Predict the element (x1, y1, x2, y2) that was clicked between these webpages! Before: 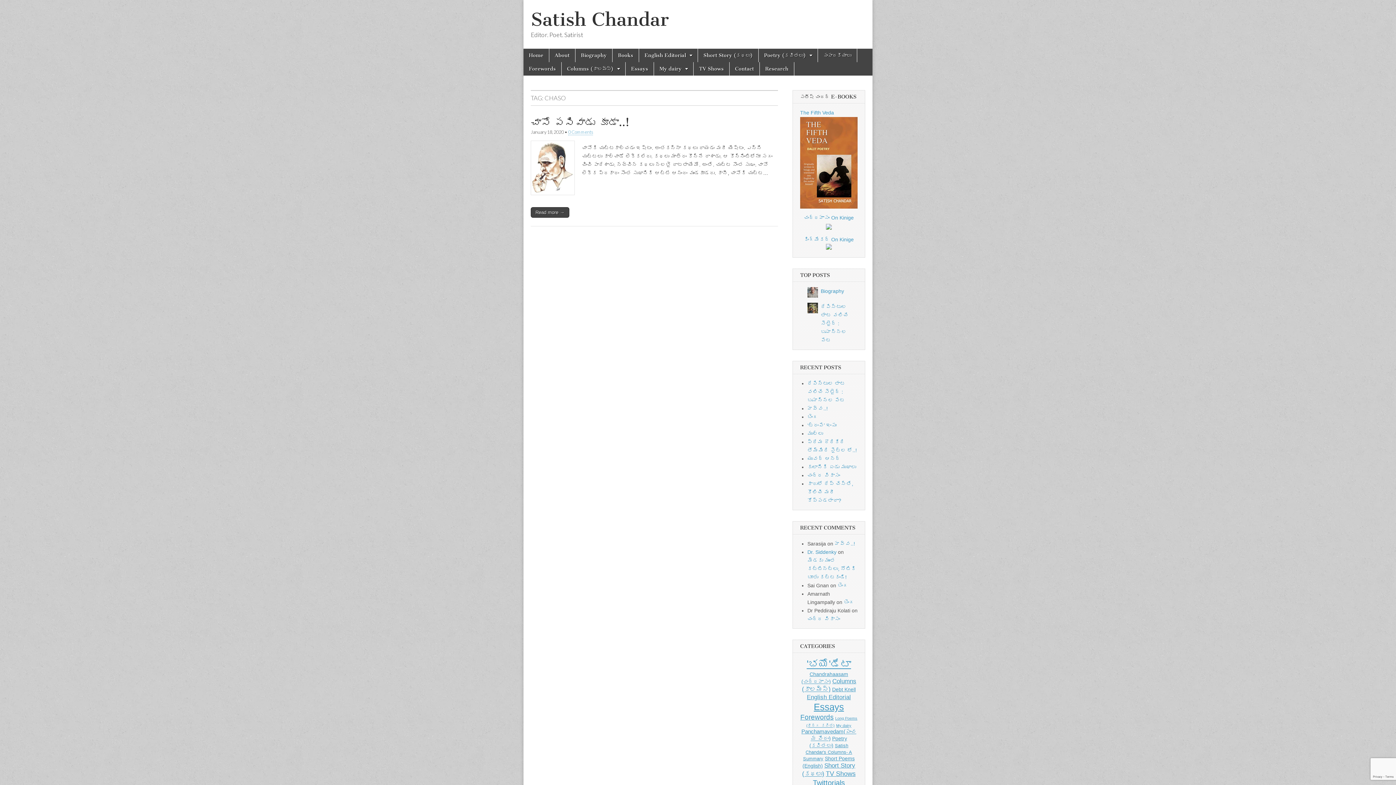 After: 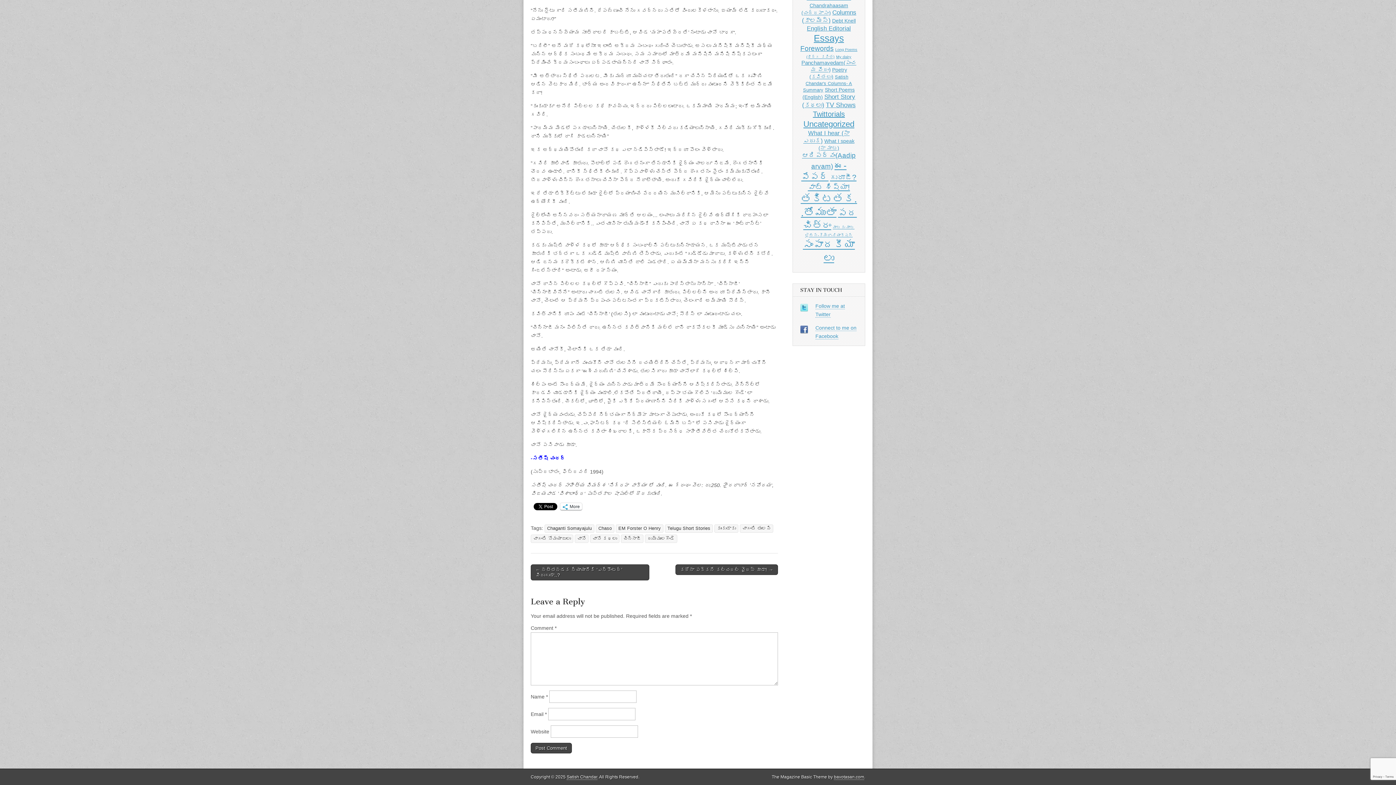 Action: label: 0 Comments bbox: (568, 129, 593, 135)